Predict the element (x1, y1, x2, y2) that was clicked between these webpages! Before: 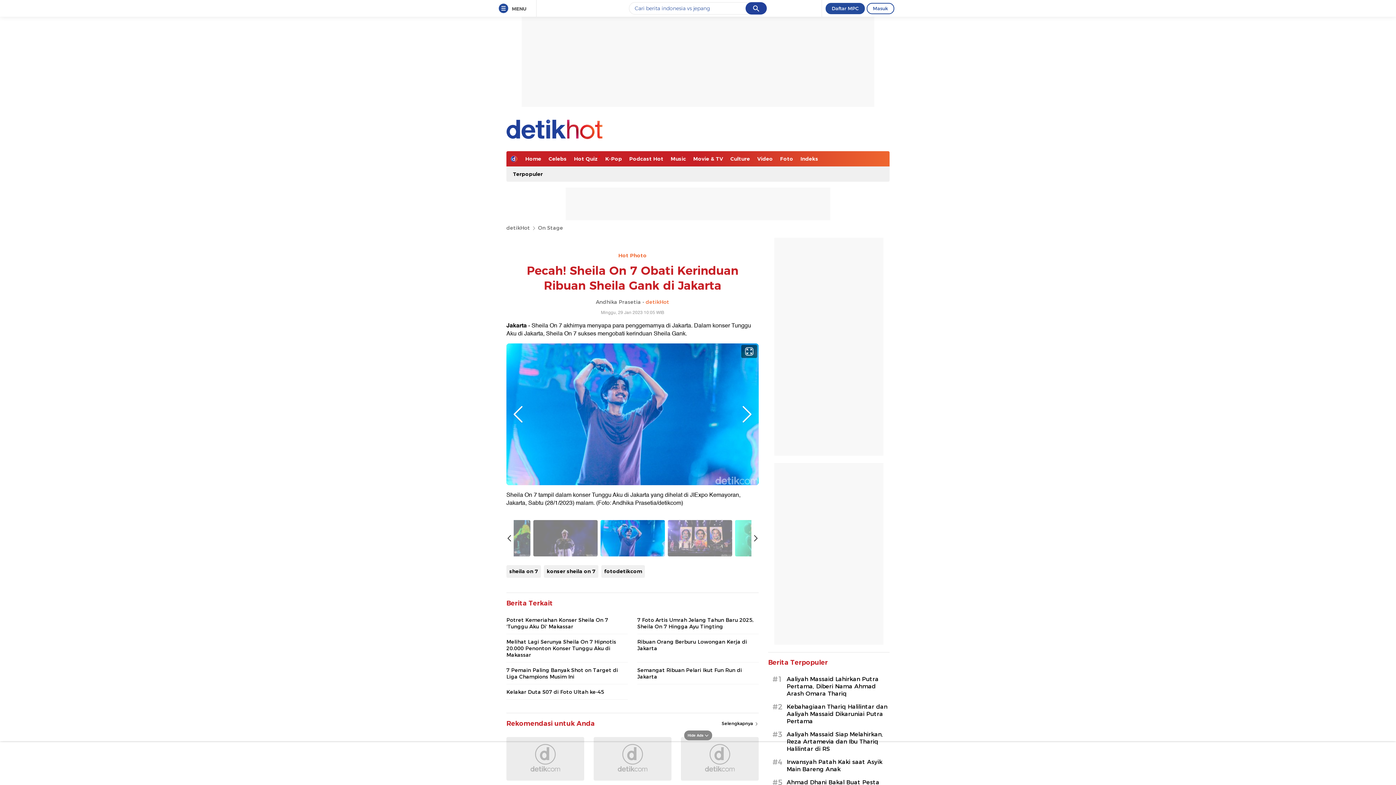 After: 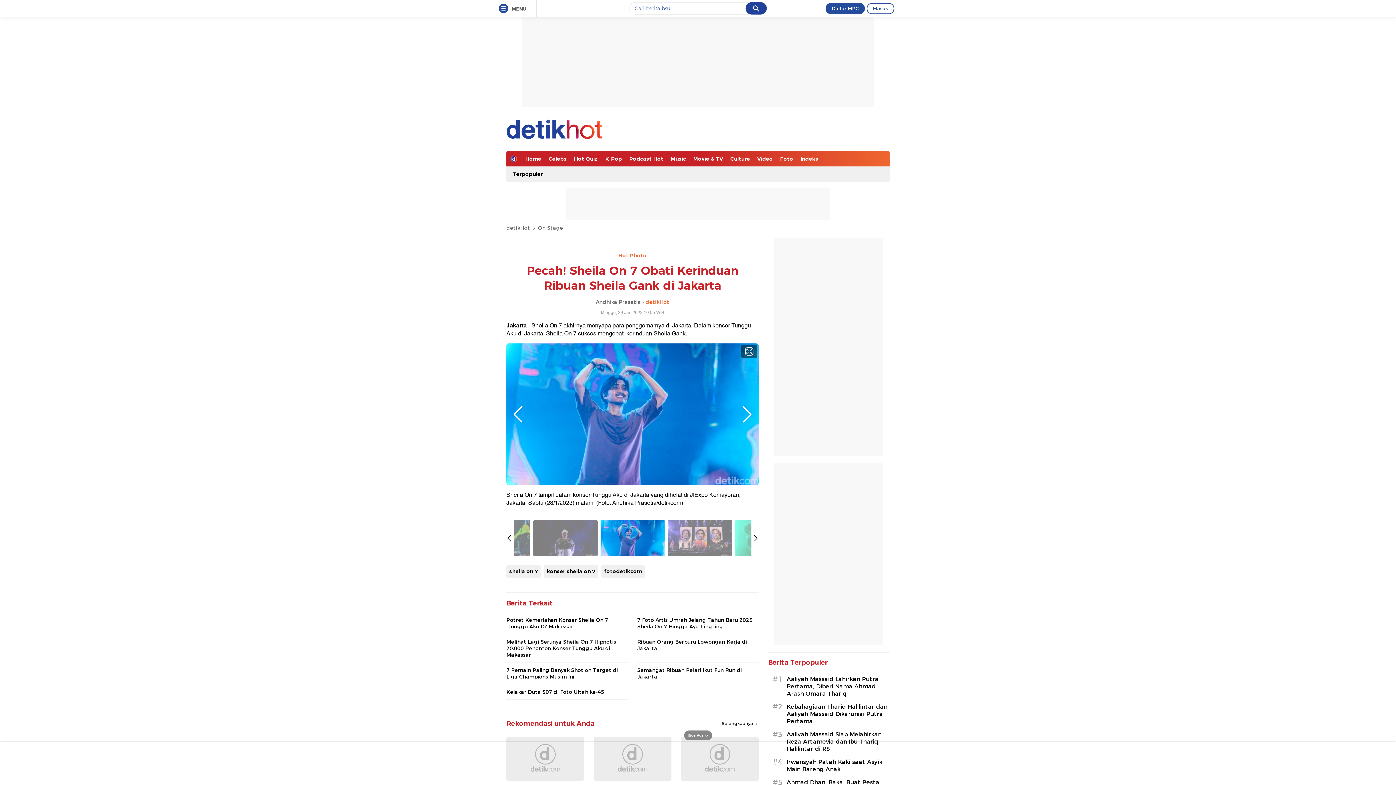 Action: bbox: (866, 2, 894, 14) label: Masuk